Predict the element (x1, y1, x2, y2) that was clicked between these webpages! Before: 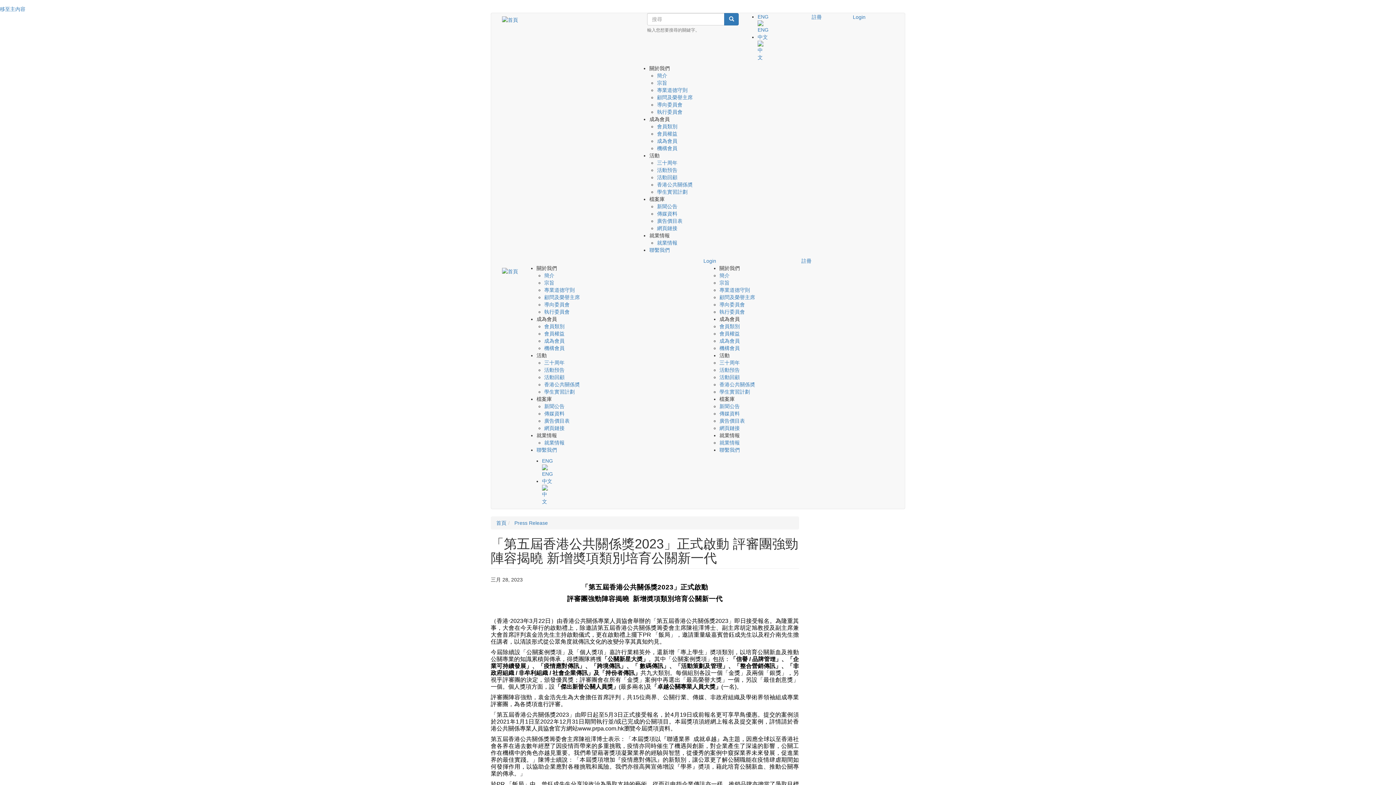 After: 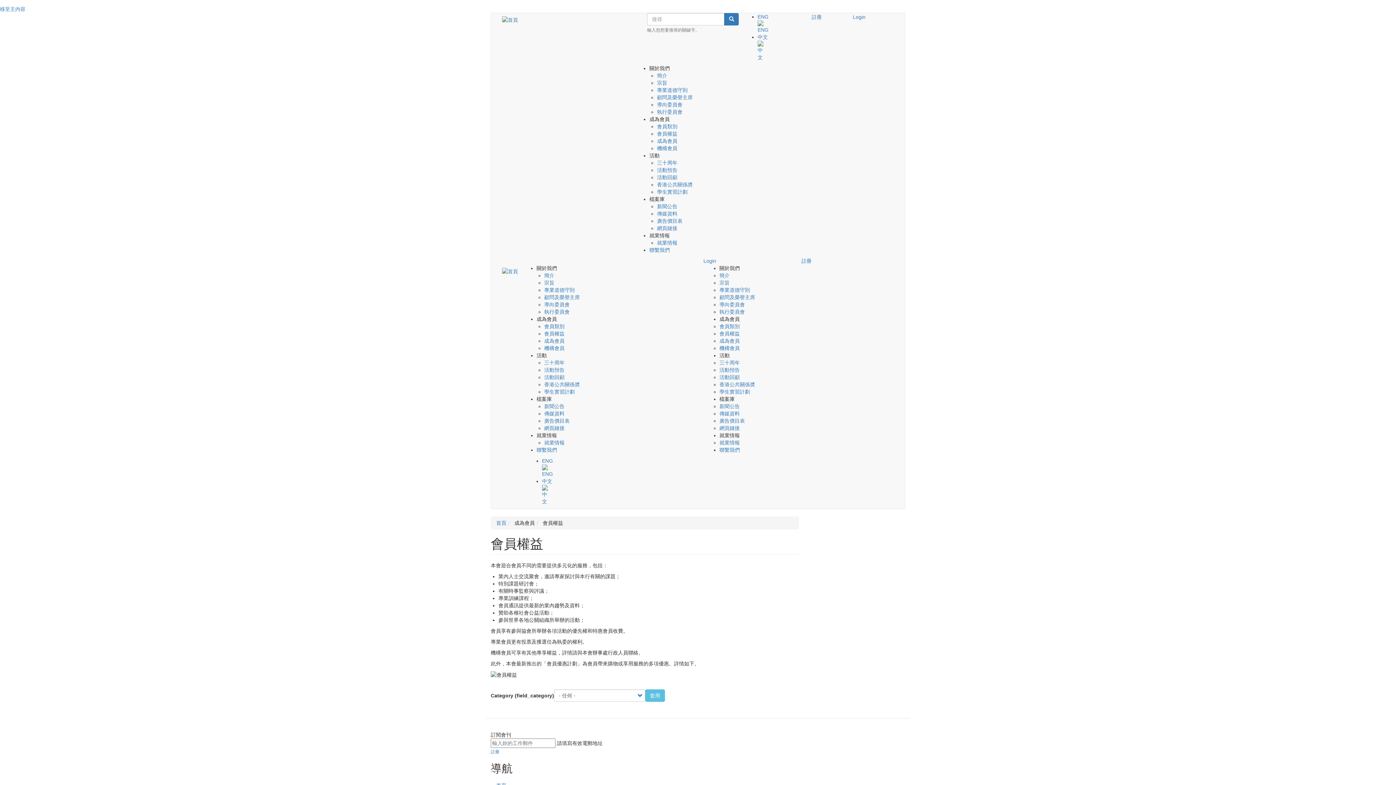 Action: label: 會員權益 bbox: (544, 330, 564, 336)